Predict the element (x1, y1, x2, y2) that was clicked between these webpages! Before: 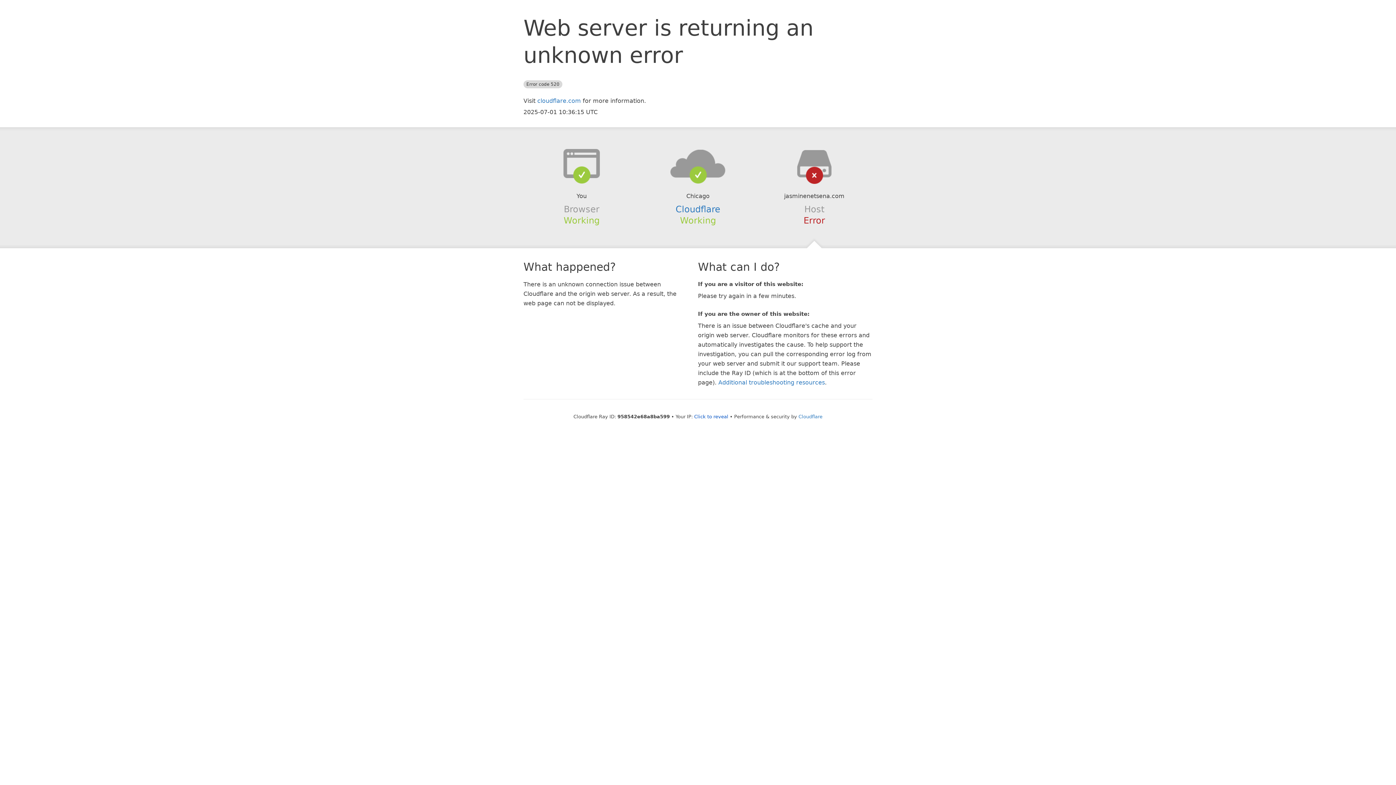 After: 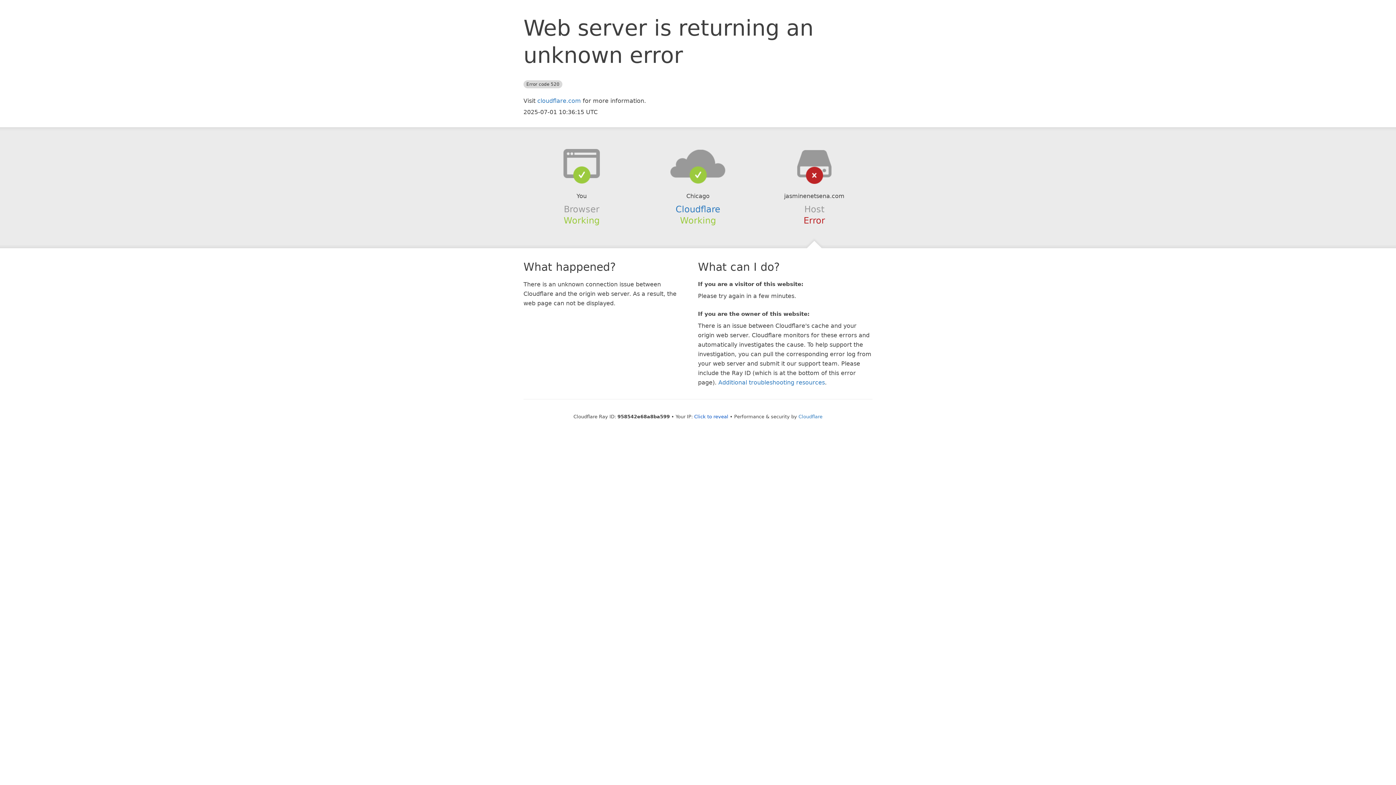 Action: bbox: (639, 148, 756, 178)